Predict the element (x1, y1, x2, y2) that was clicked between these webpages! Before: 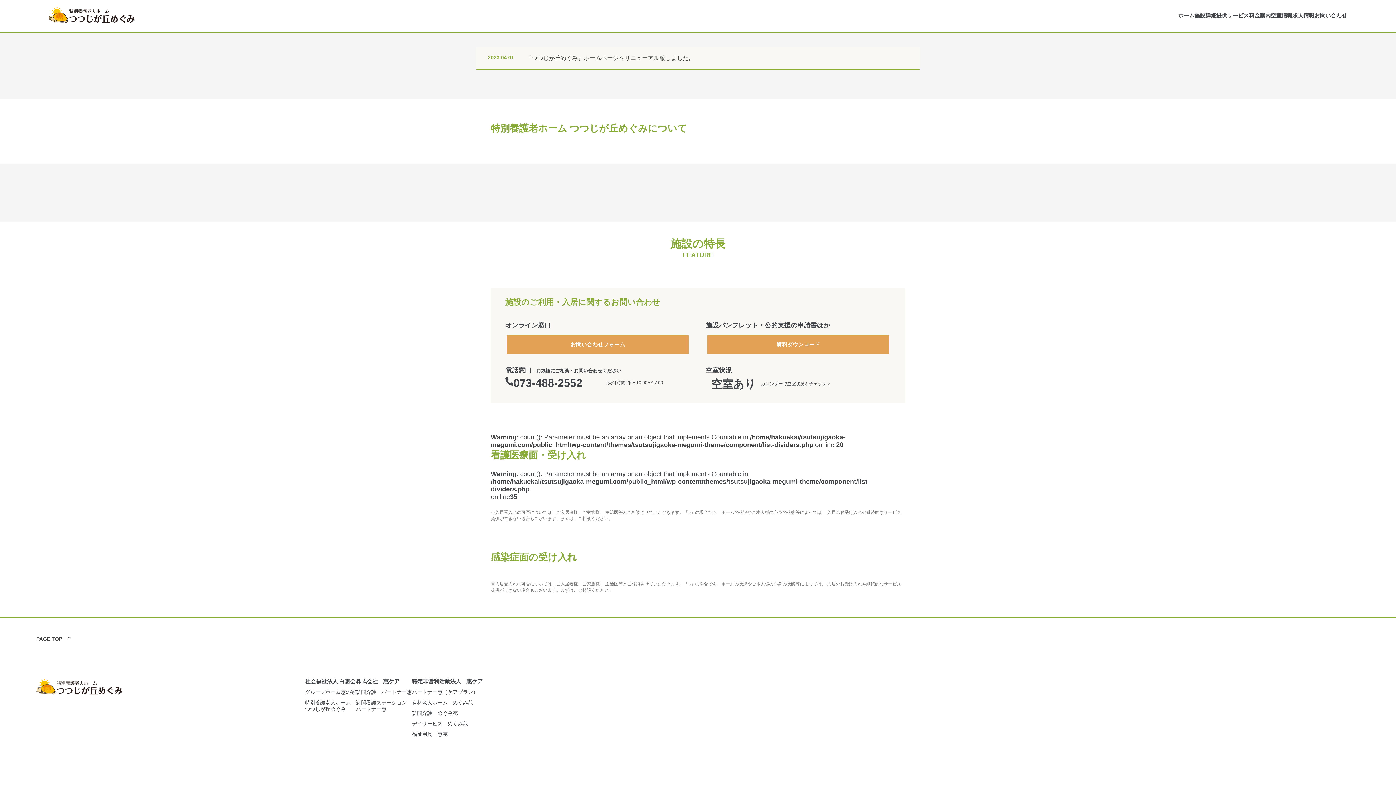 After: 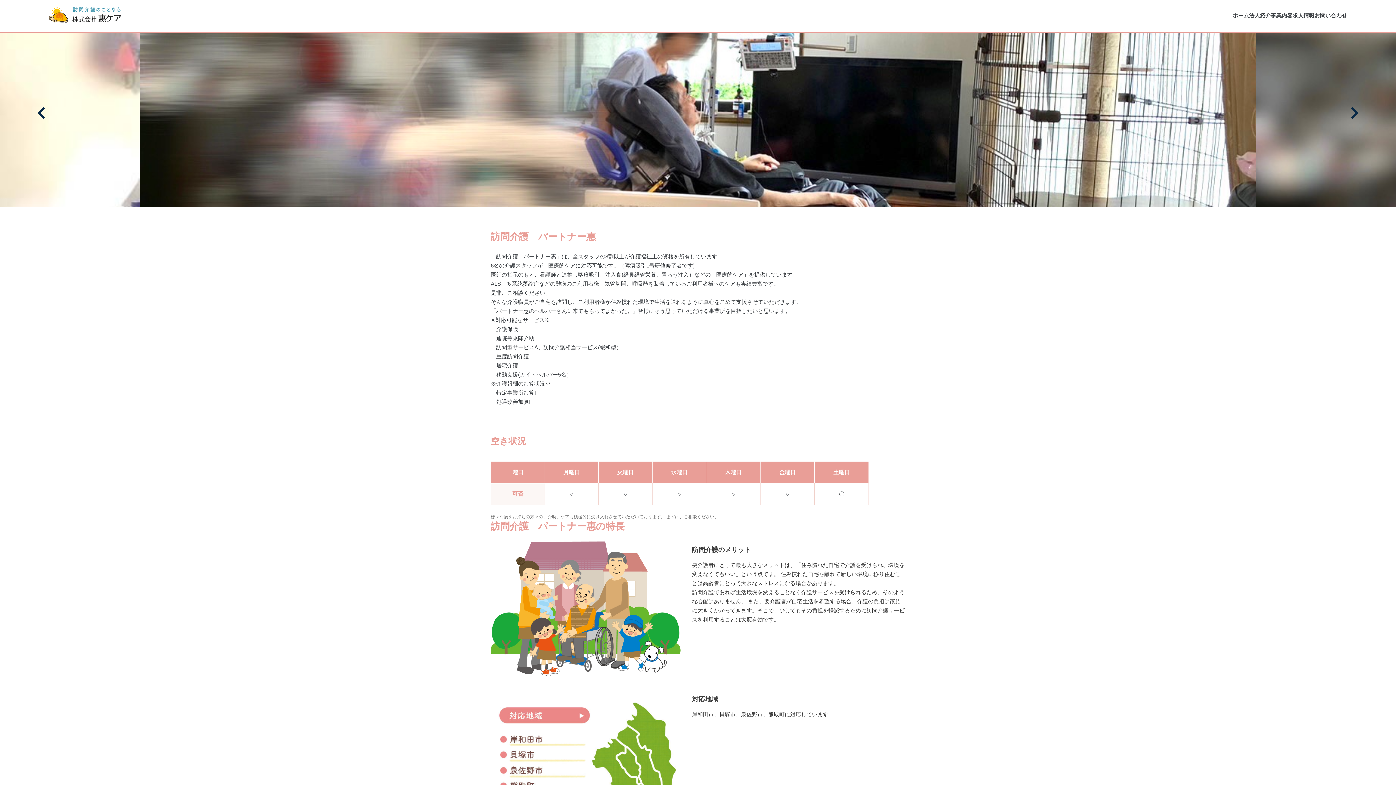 Action: label: 訪問介護　パートナー惠 bbox: (356, 689, 412, 695)